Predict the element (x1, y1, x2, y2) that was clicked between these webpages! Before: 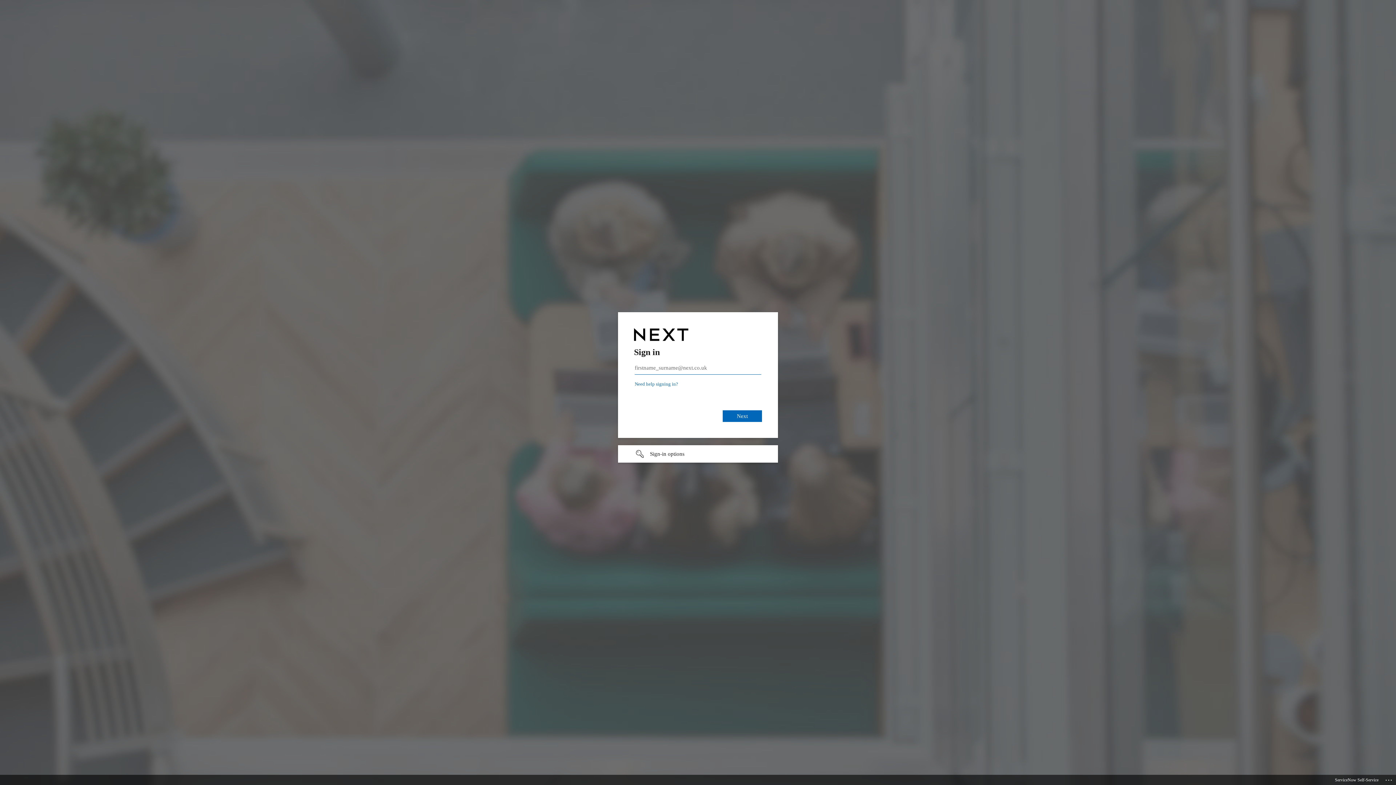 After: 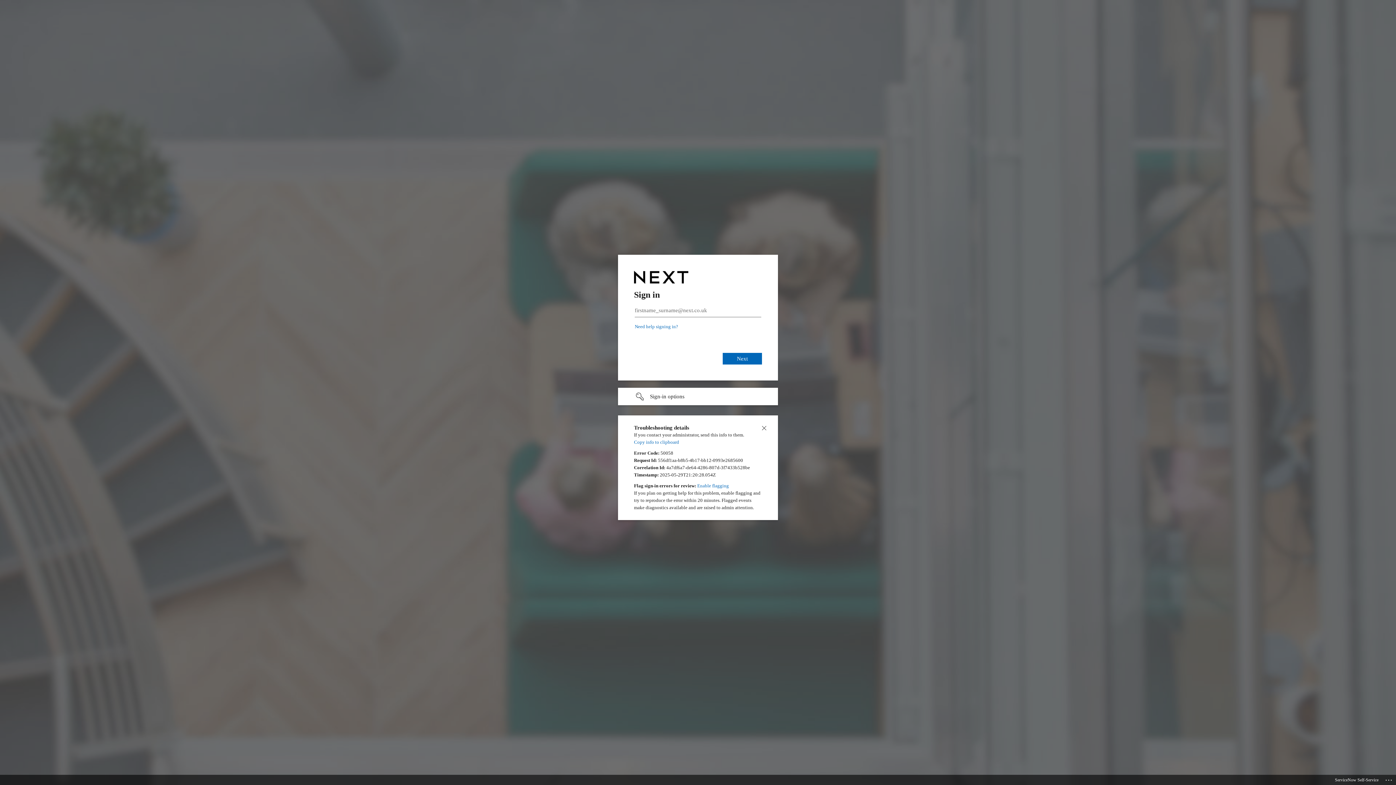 Action: bbox: (1385, 775, 1393, 783) label: Click here for troubleshooting information